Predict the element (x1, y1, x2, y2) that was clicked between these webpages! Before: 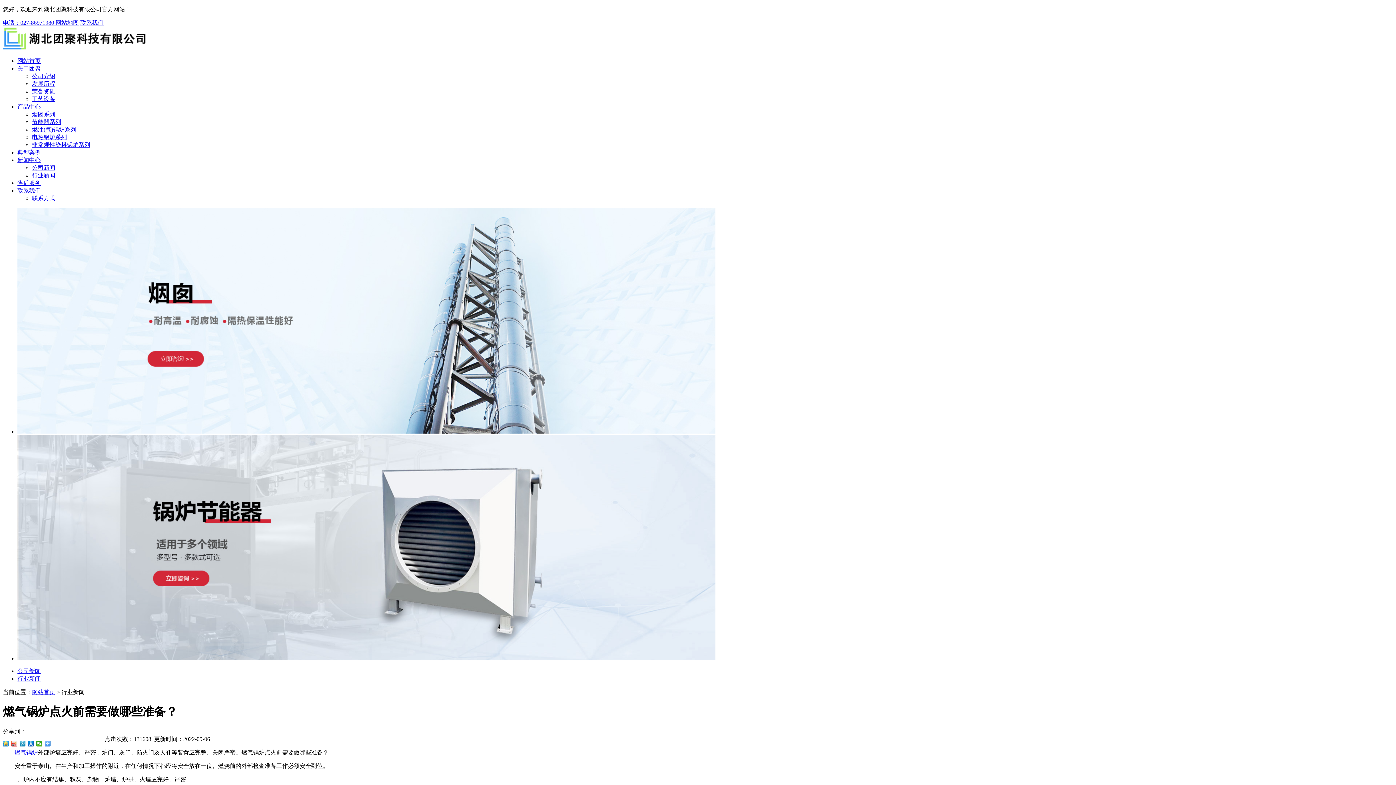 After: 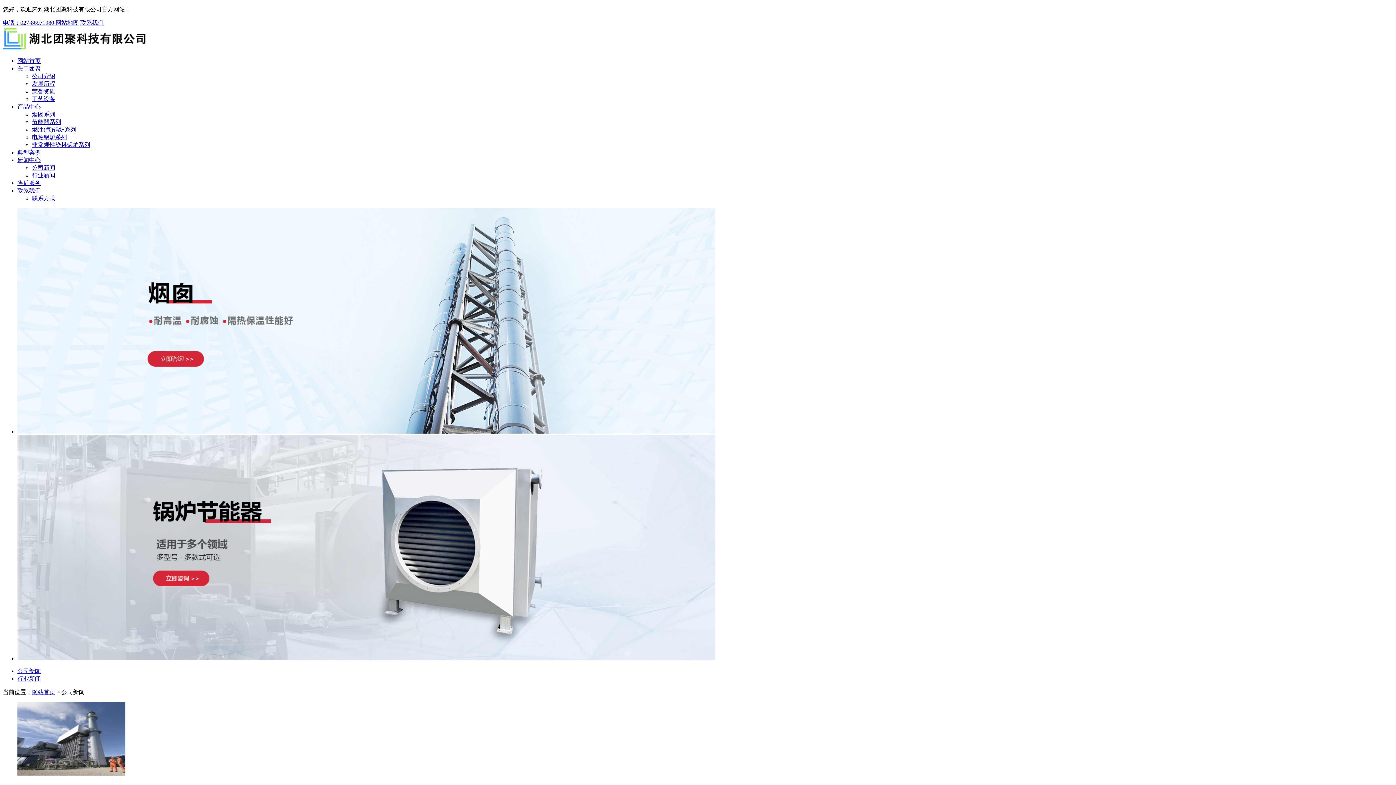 Action: bbox: (17, 668, 40, 674) label: 公司新闻